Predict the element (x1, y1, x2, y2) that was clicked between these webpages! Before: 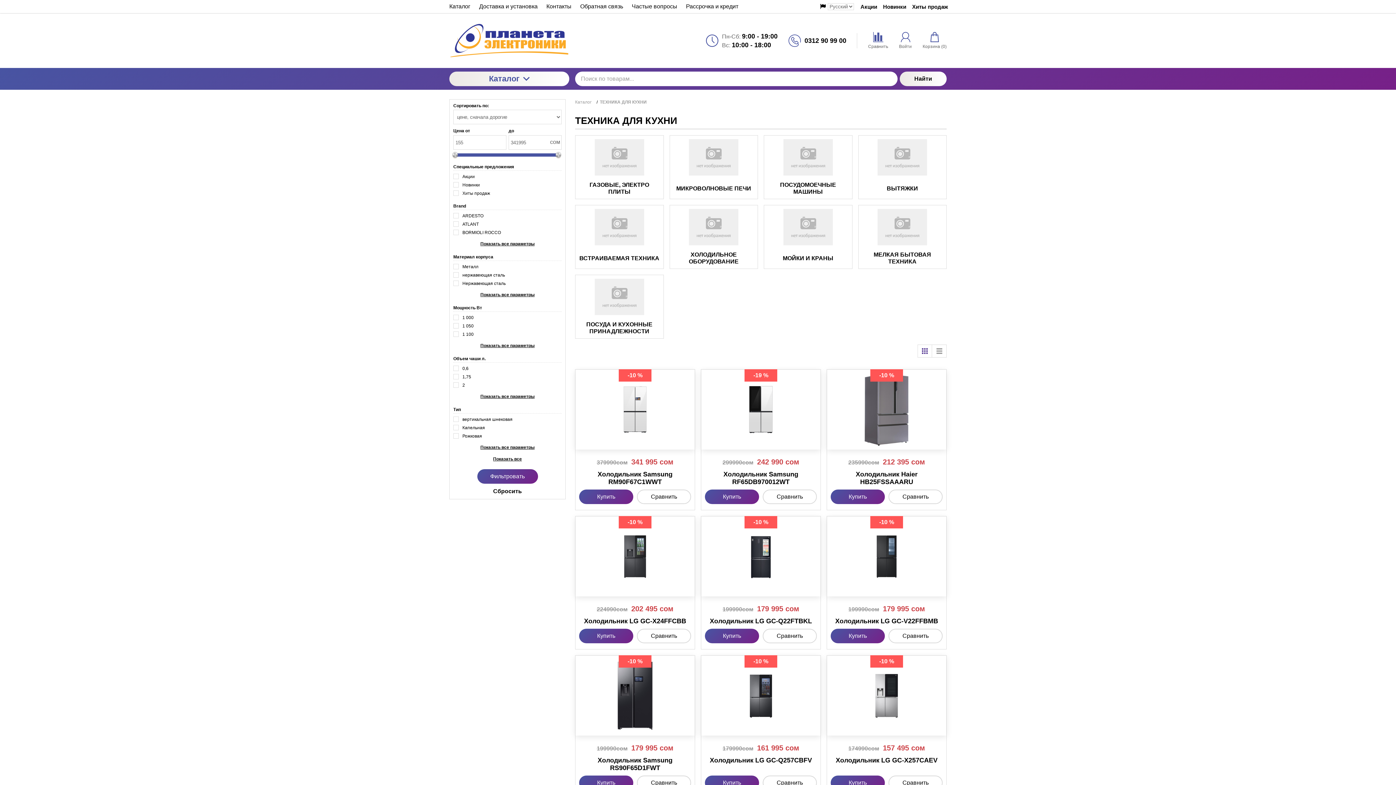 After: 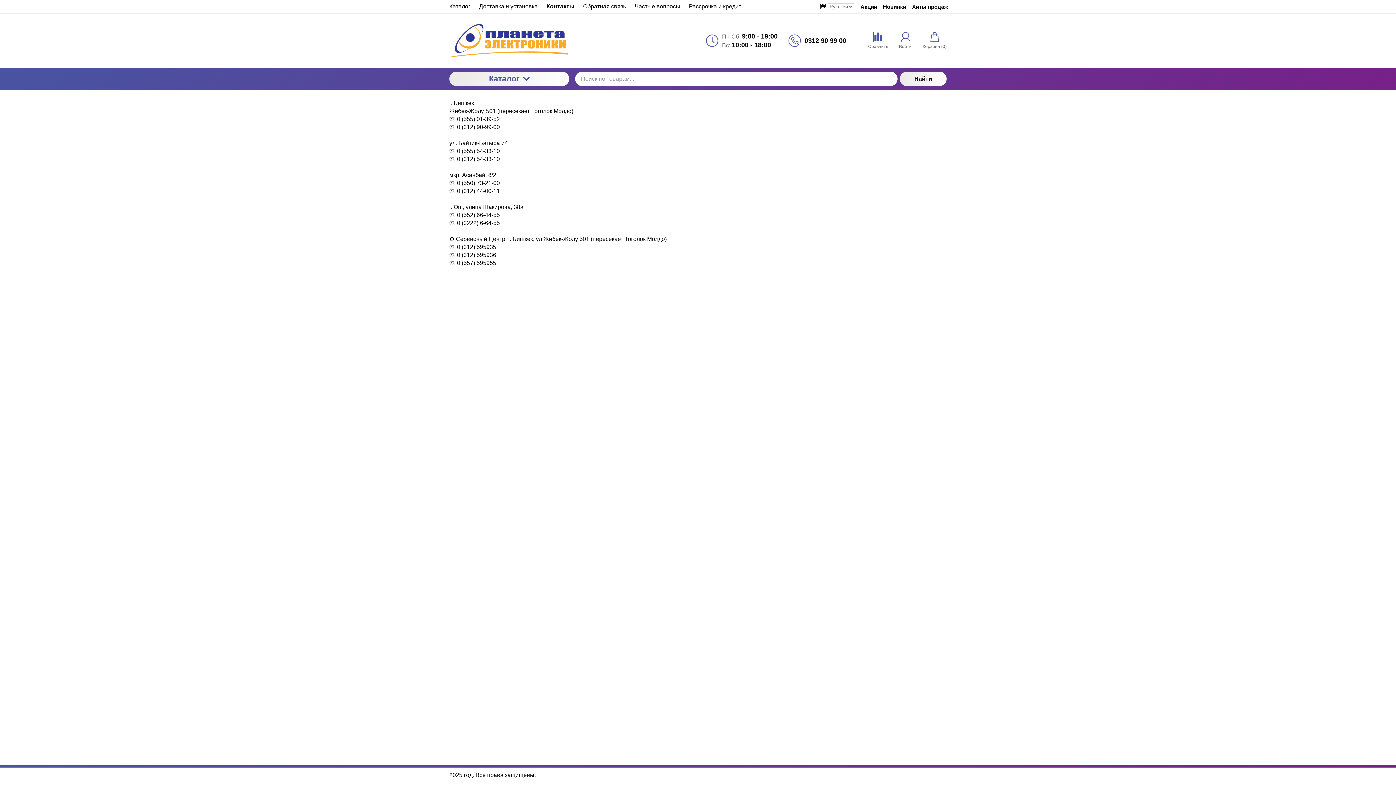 Action: bbox: (542, 0, 576, 13) label: Контакты